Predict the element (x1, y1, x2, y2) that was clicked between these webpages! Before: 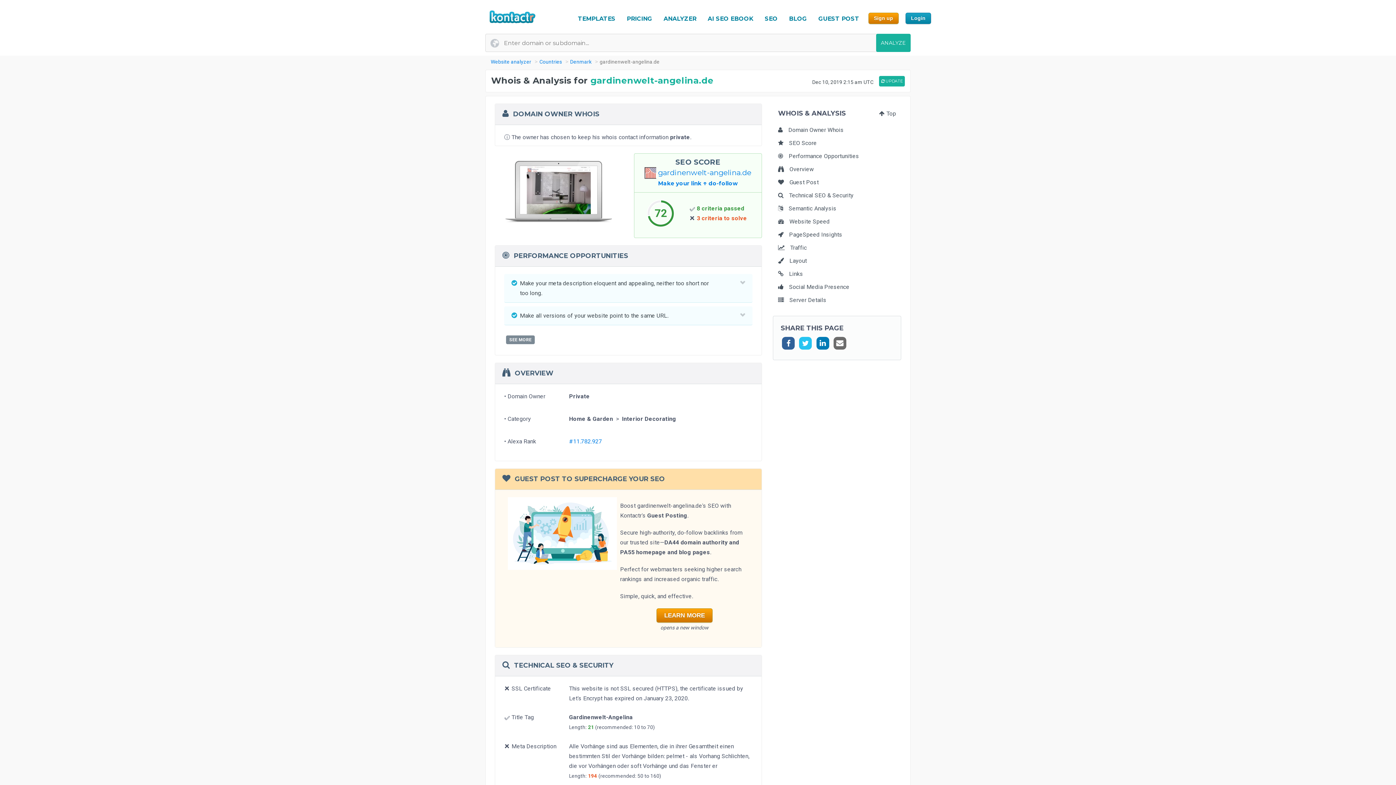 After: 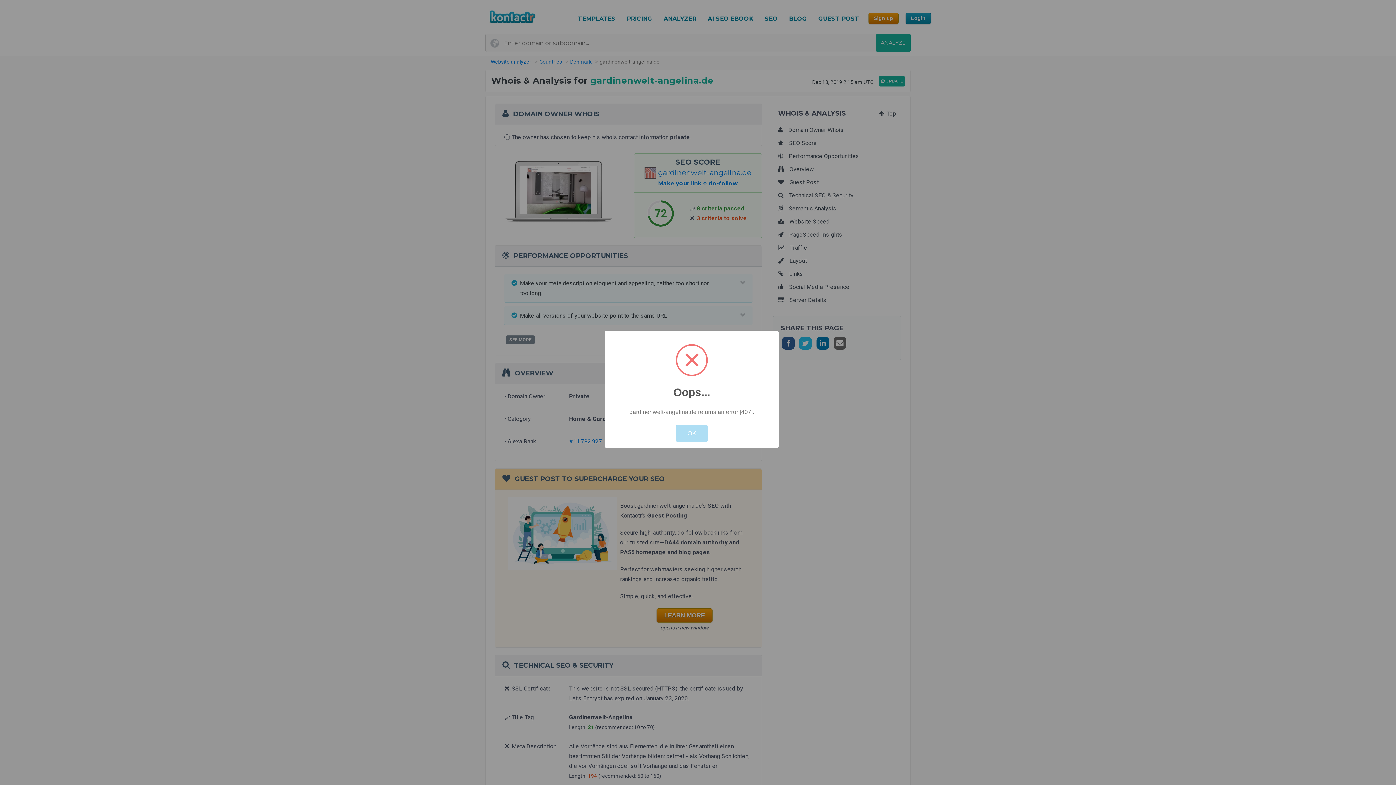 Action: label:  UPDATE bbox: (879, 76, 905, 86)